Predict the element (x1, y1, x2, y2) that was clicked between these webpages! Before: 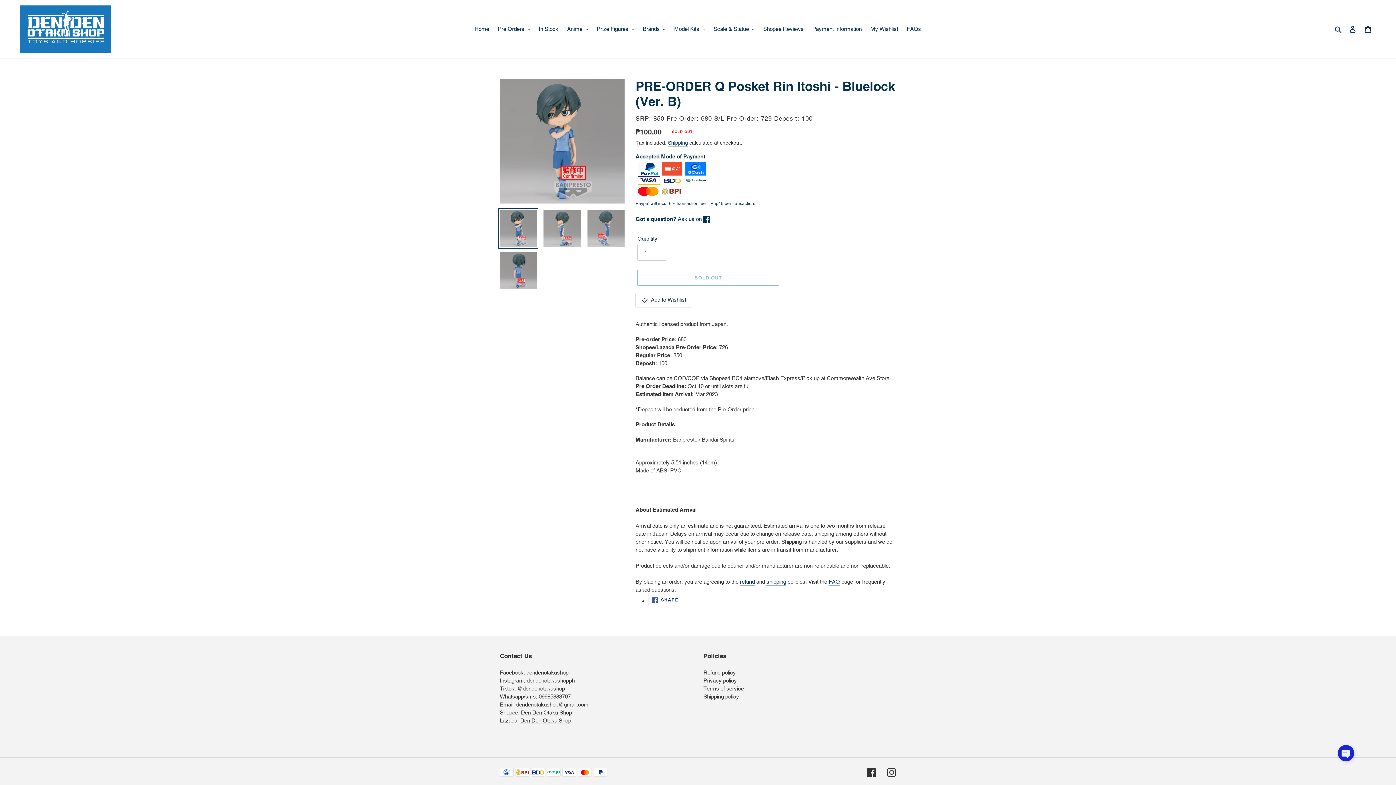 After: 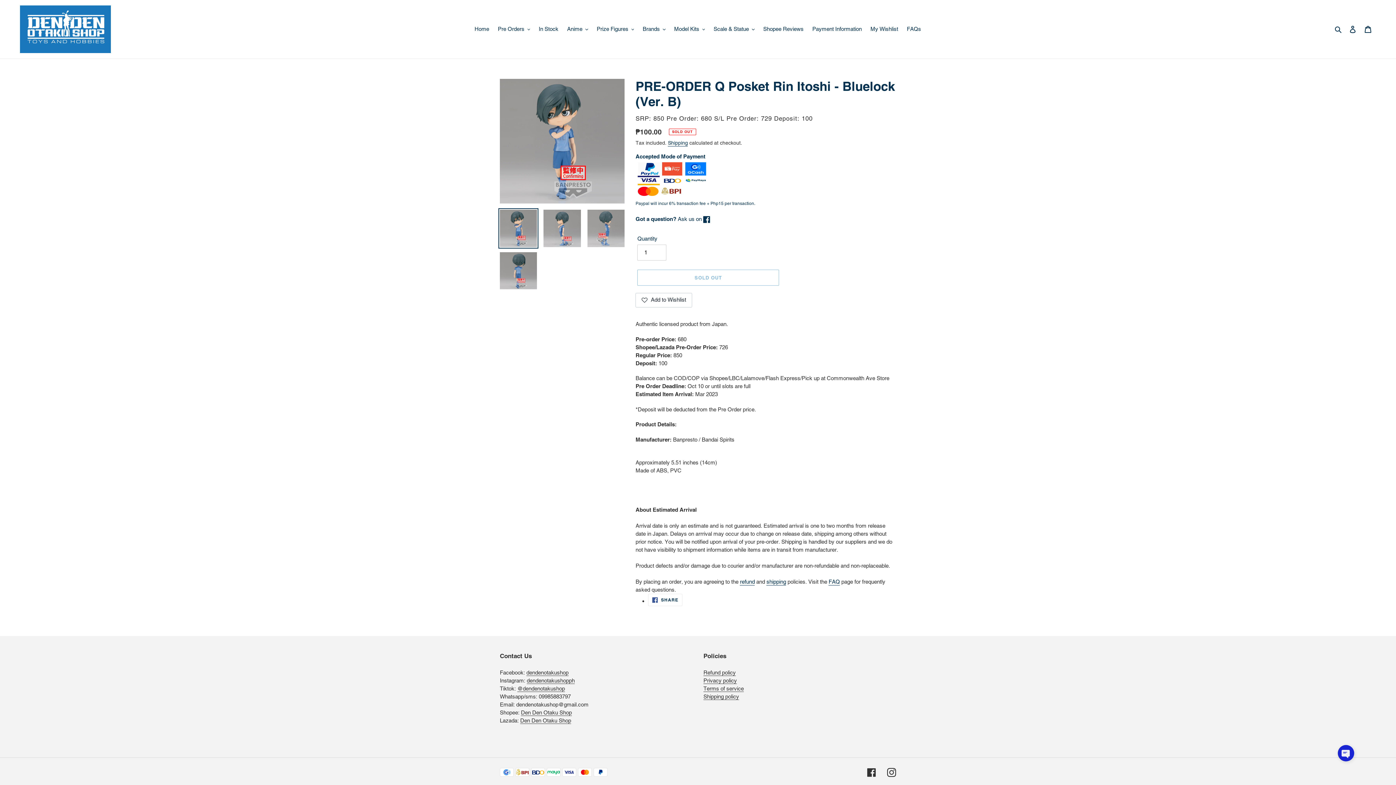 Action: bbox: (498, 208, 538, 248)